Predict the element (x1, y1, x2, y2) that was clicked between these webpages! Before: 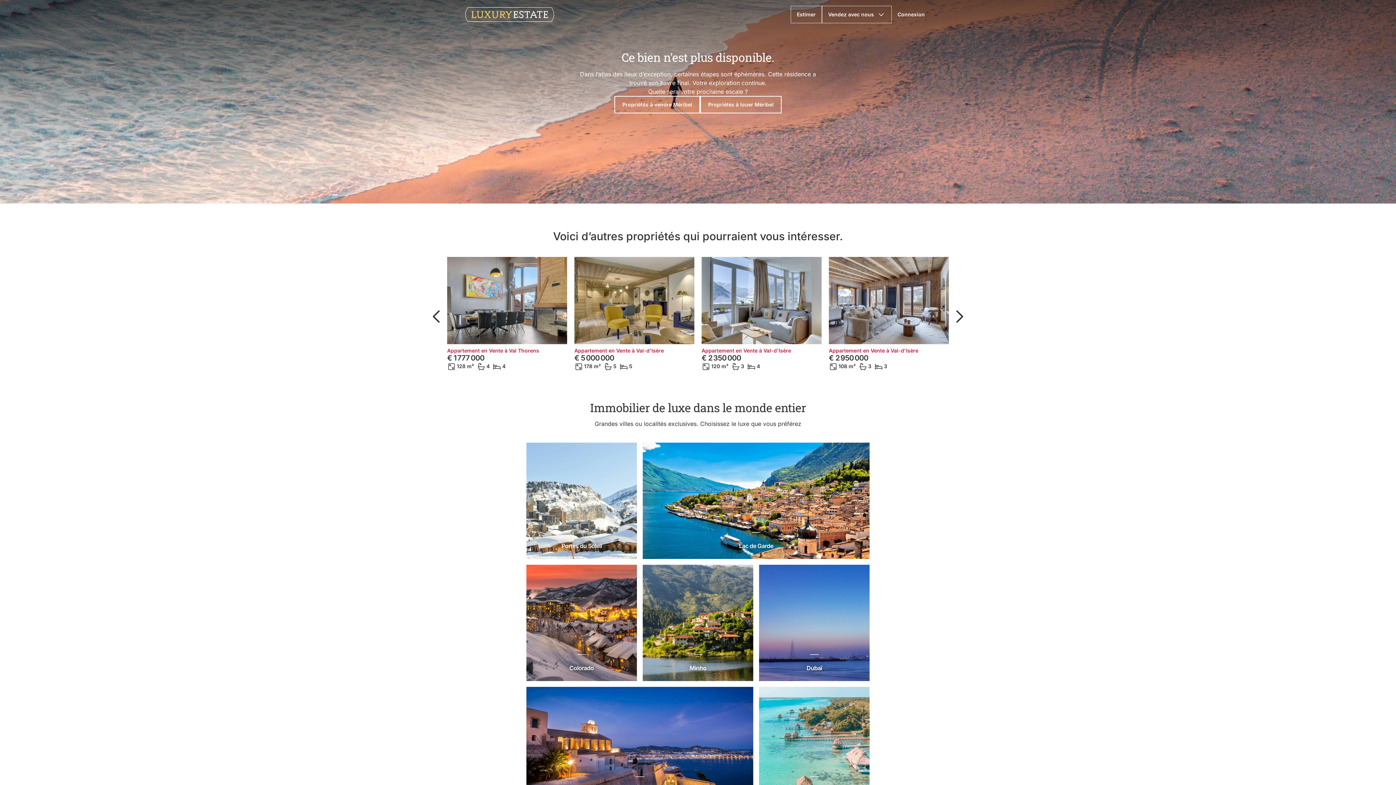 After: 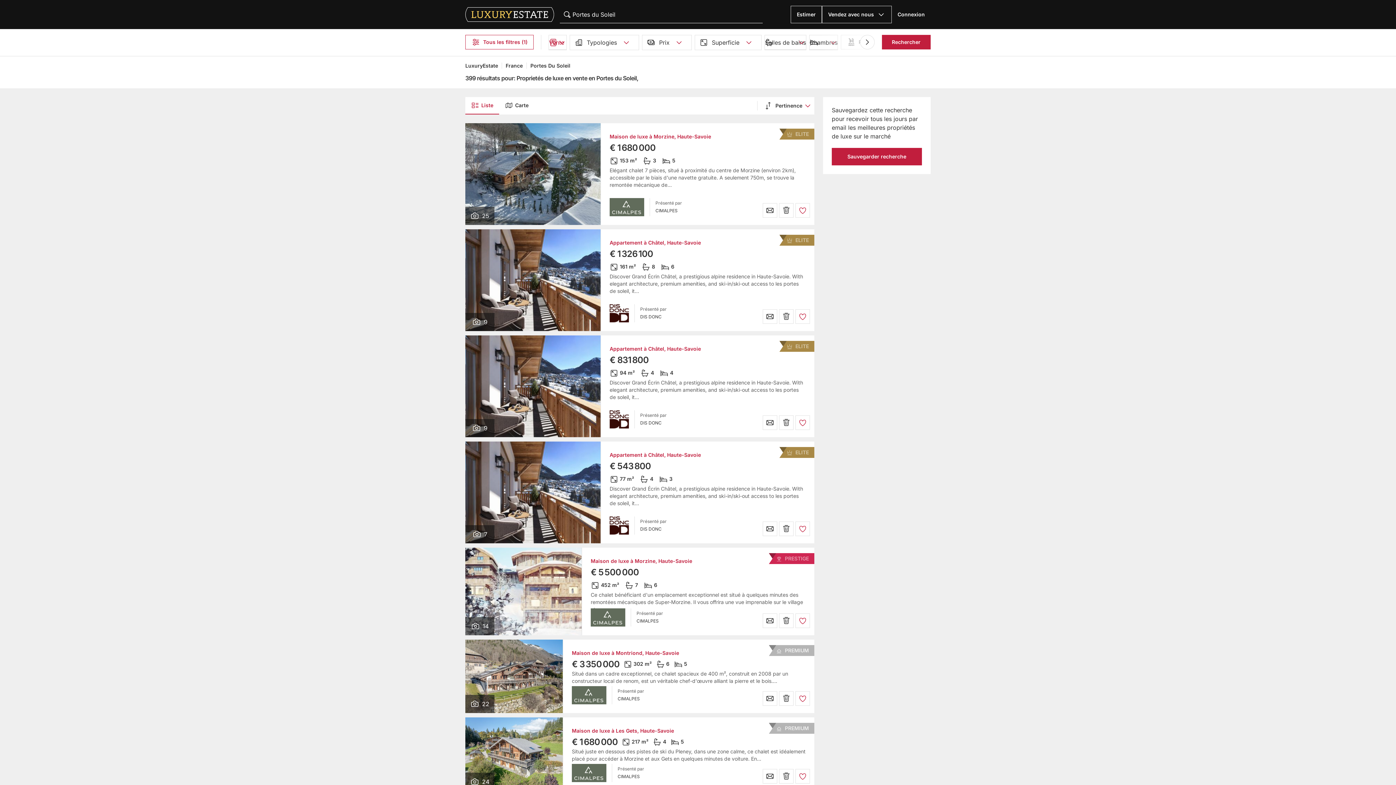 Action: bbox: (526, 442, 637, 559) label: Portes du Soleil